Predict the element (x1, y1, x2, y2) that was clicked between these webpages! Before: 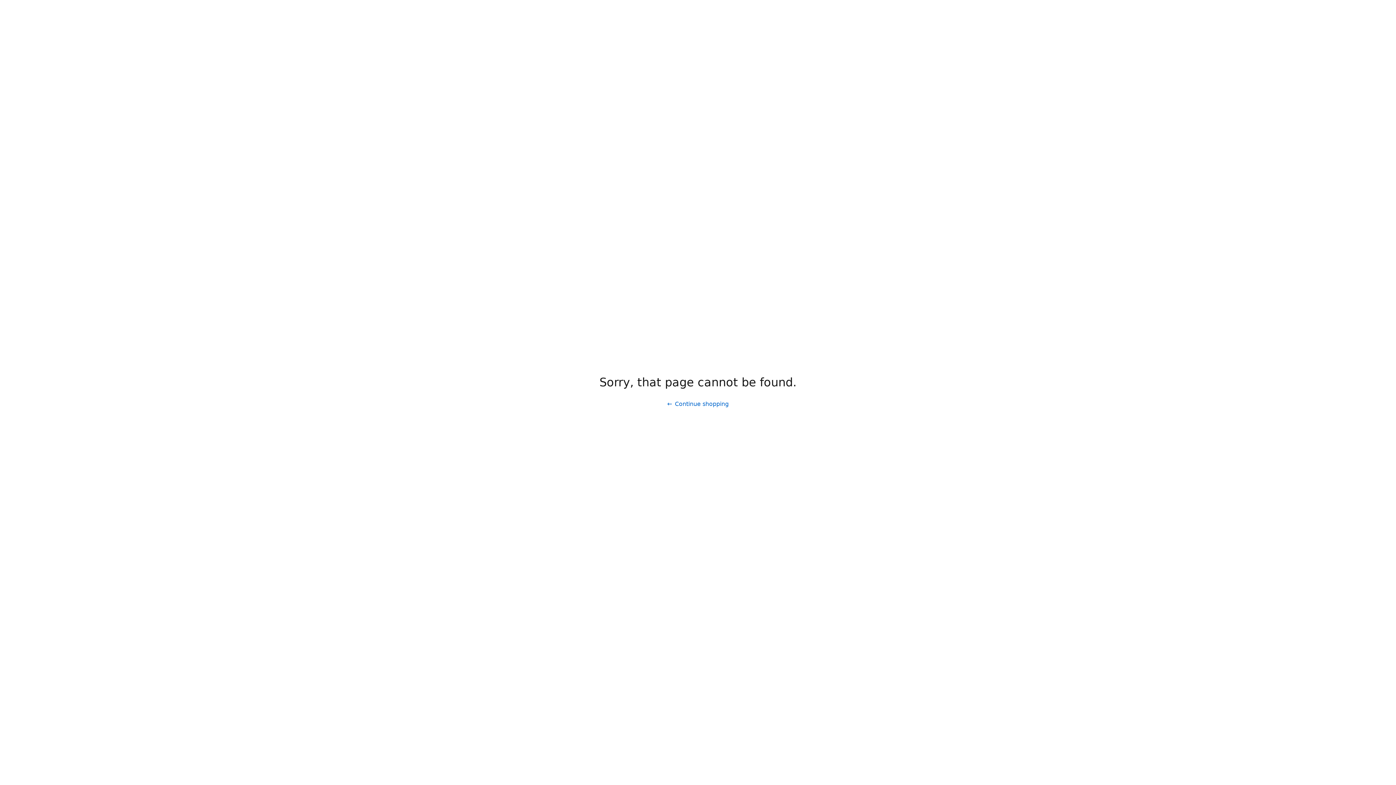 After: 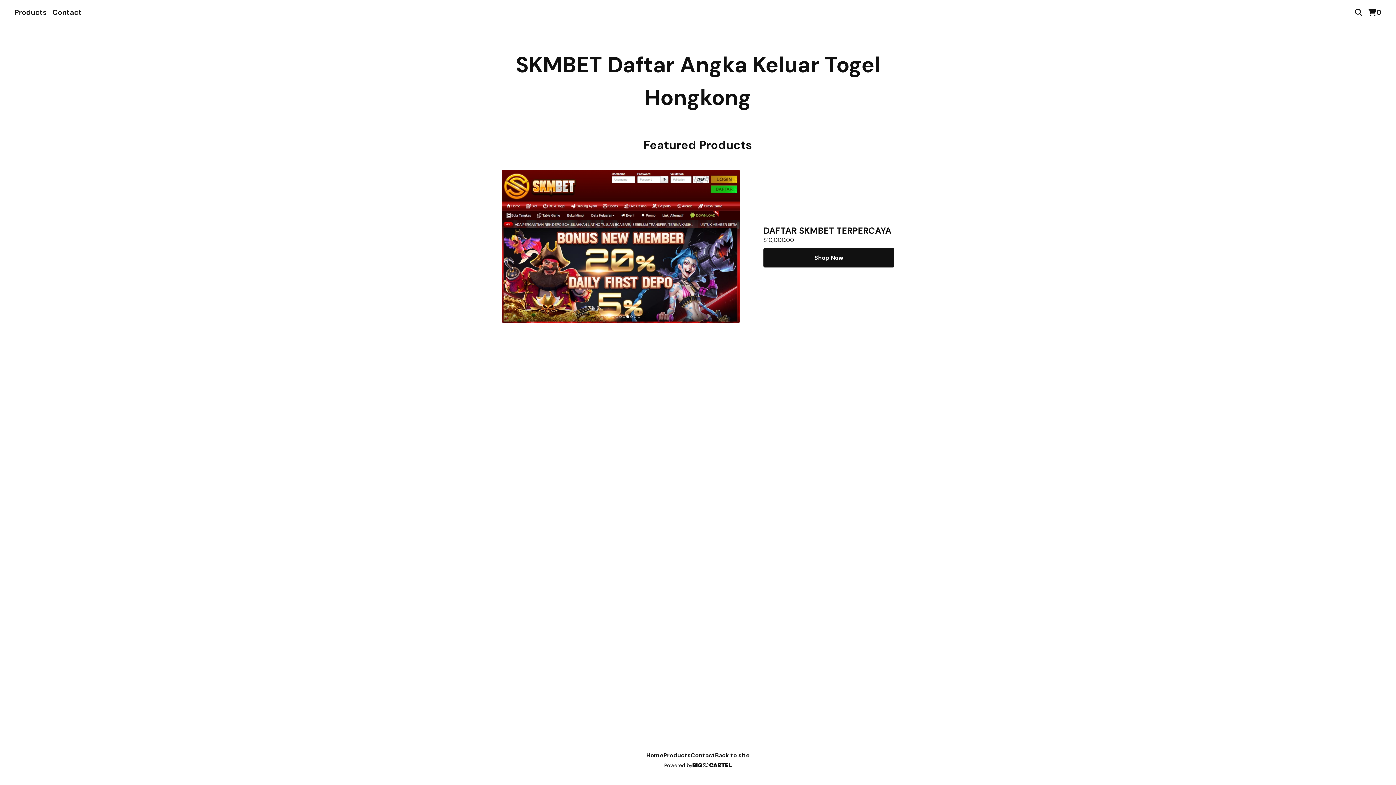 Action: bbox: (661, 397, 734, 411) label: Continue shopping